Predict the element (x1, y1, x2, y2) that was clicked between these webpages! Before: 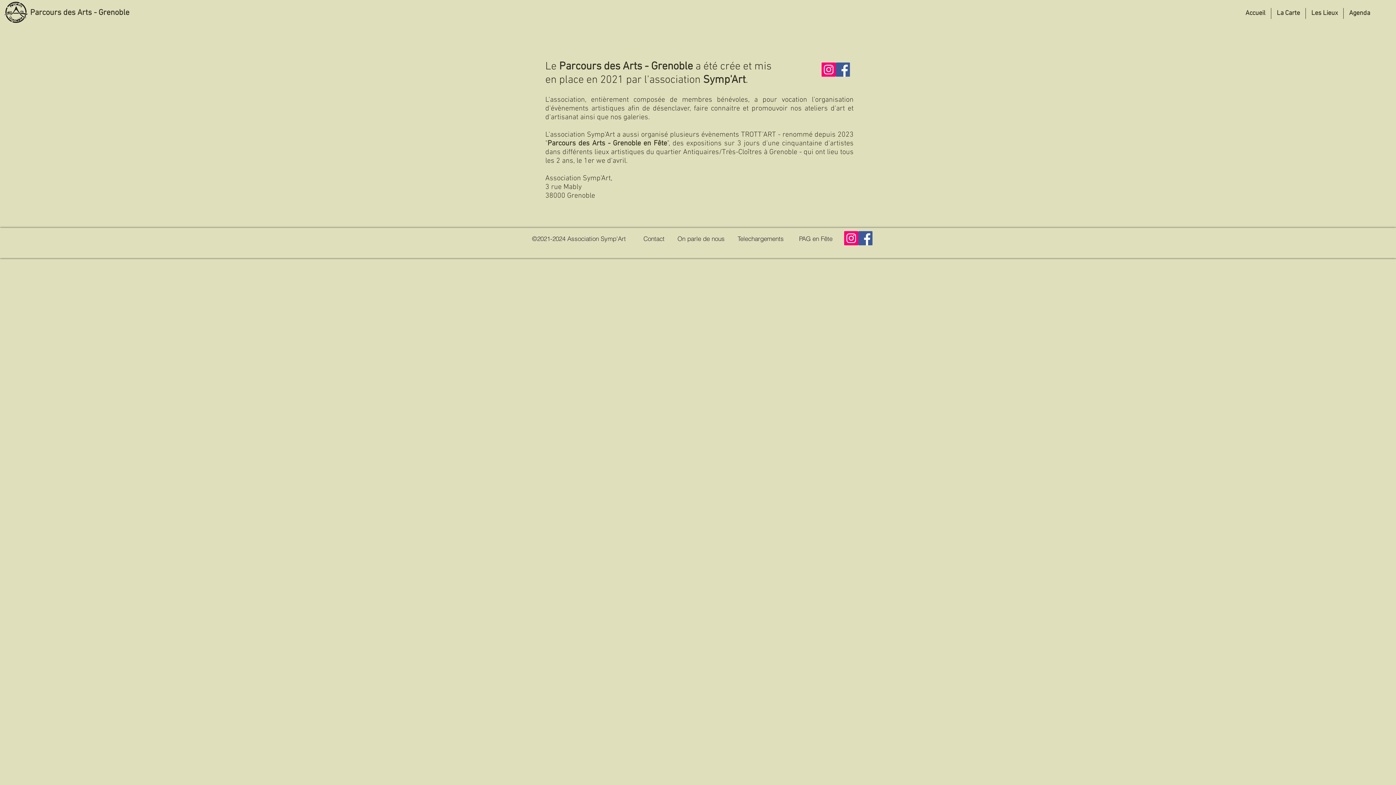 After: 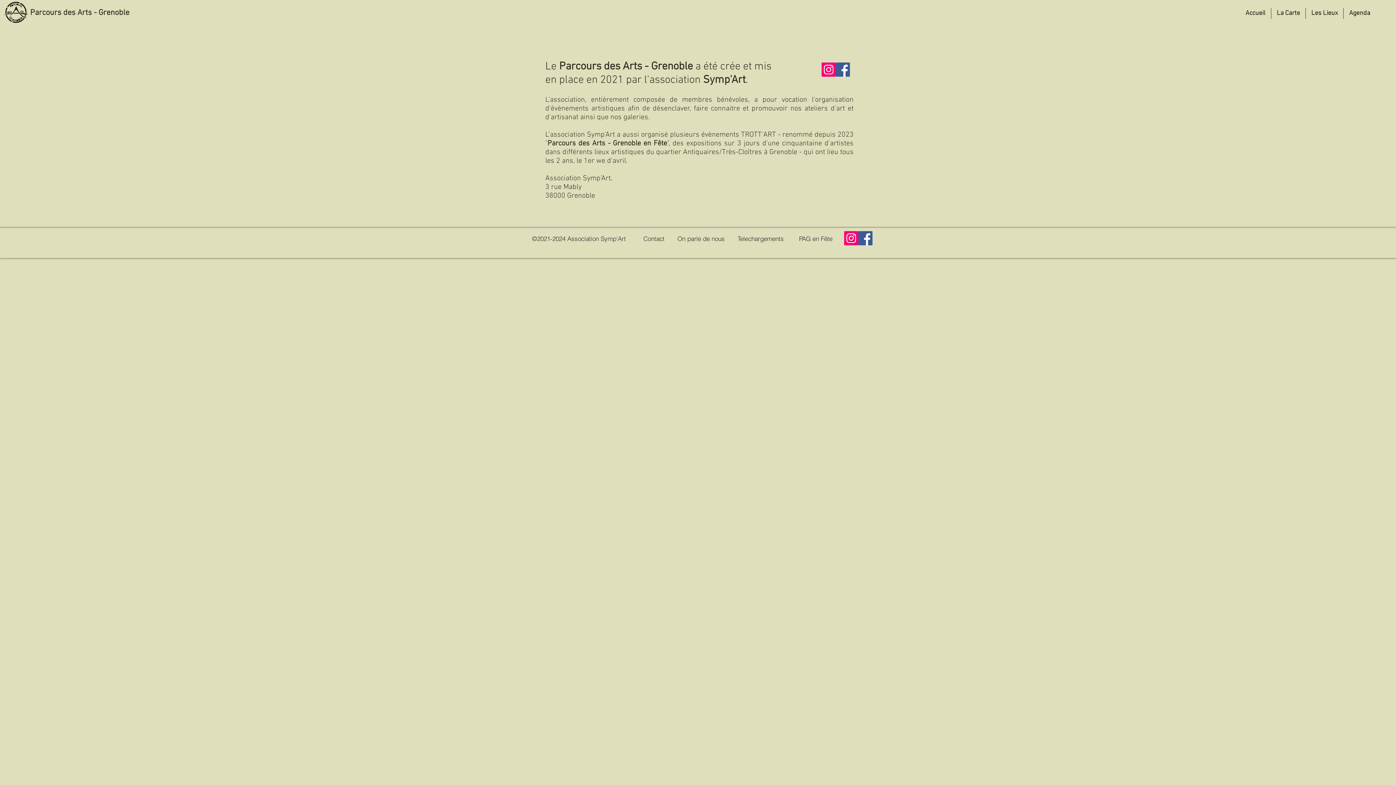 Action: label: Instagram bbox: (844, 231, 858, 245)